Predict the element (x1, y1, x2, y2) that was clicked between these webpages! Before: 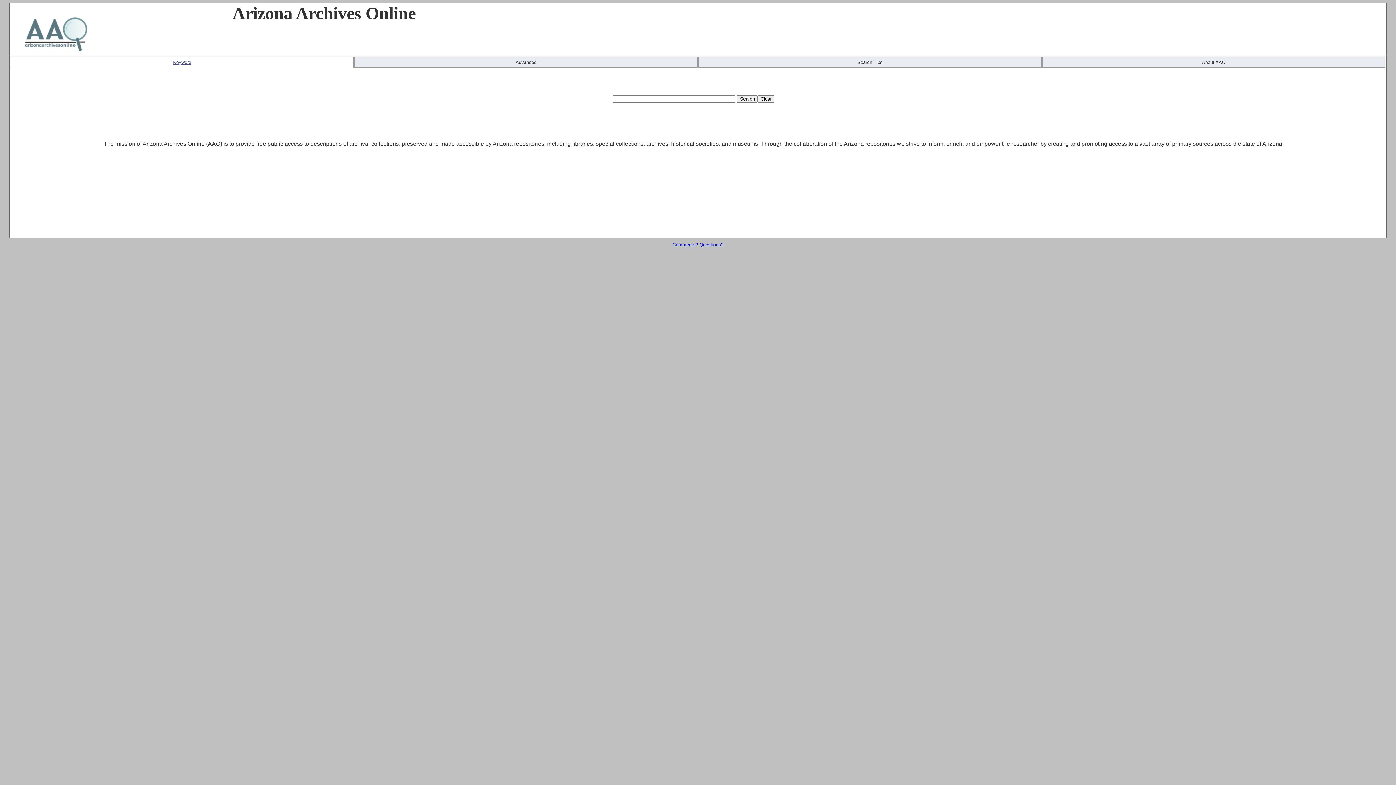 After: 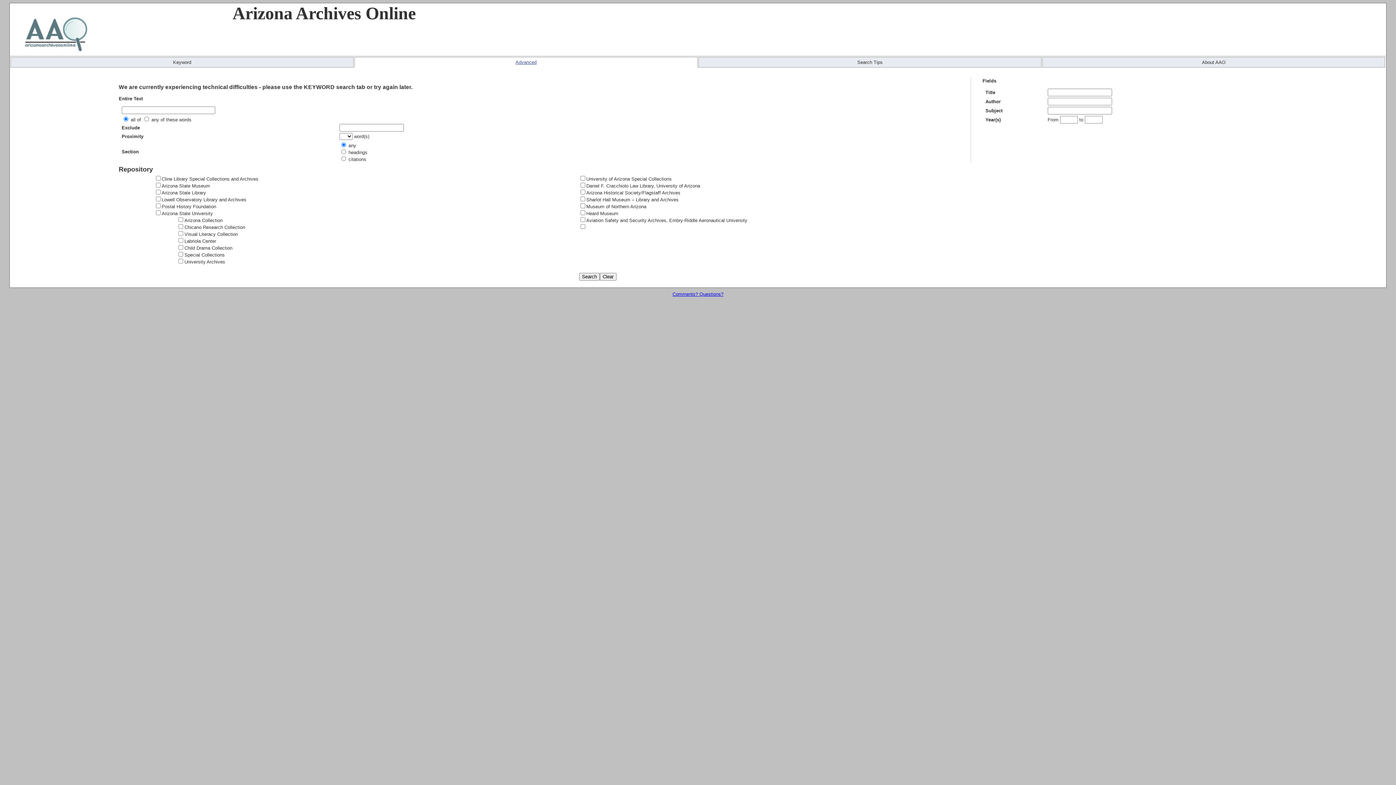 Action: bbox: (515, 59, 536, 65) label: Advanced